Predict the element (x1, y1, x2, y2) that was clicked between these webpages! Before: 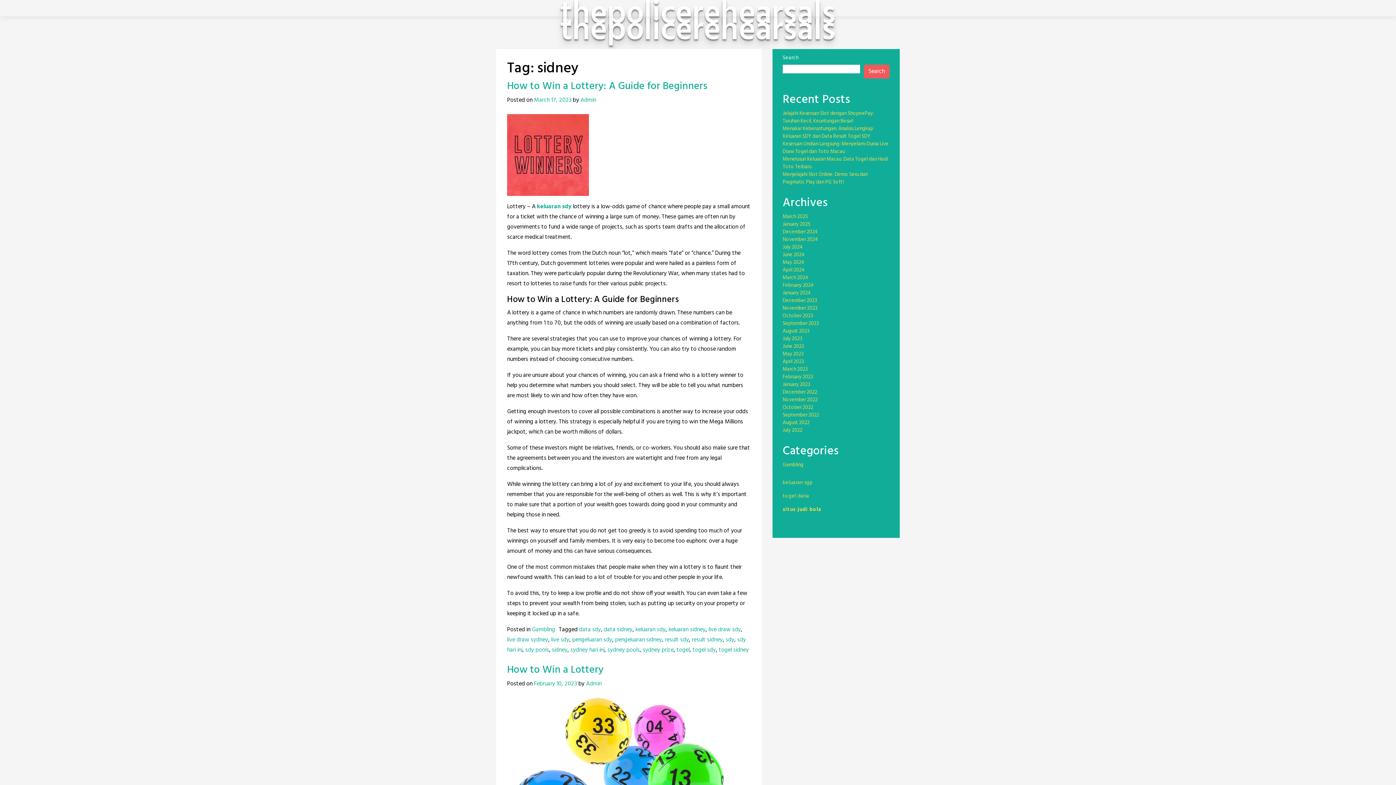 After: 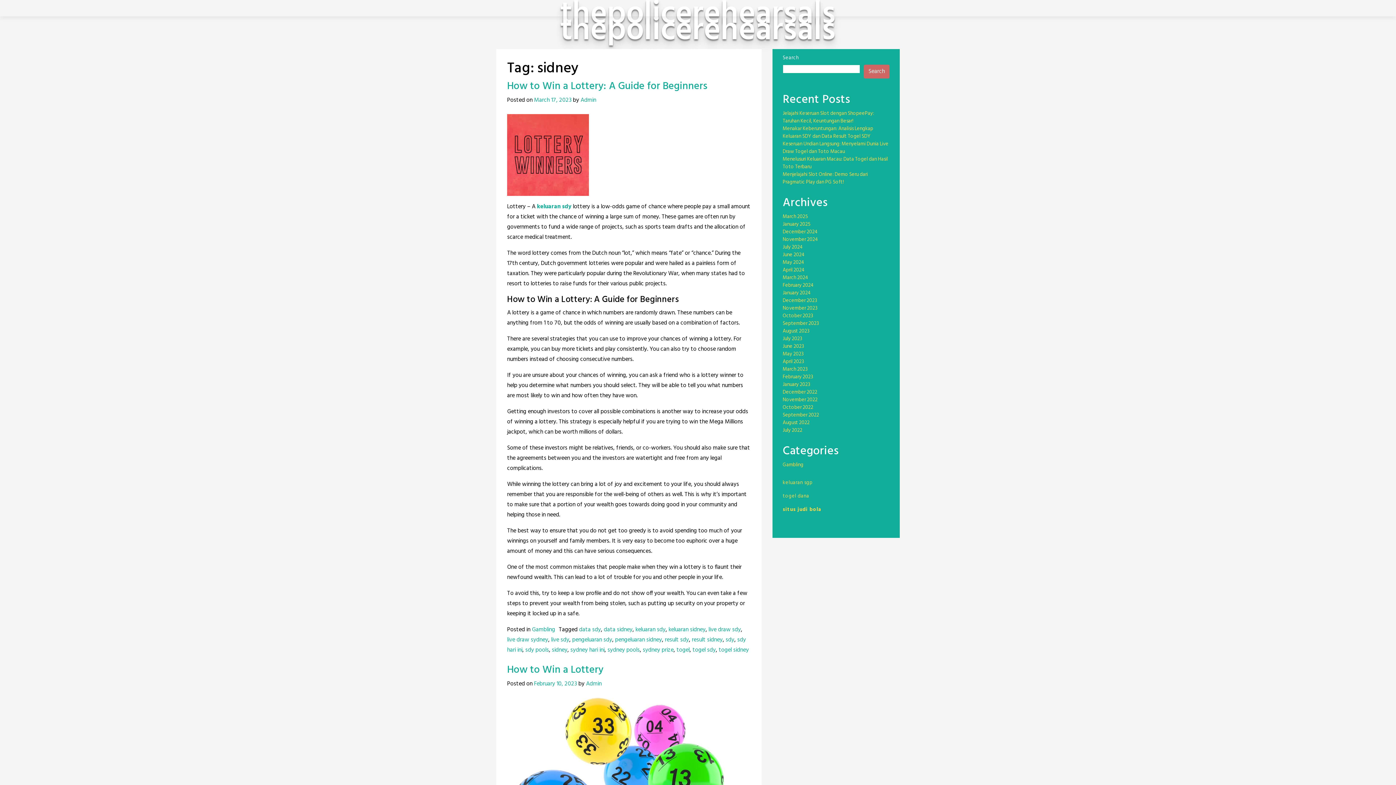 Action: bbox: (864, 64, 889, 78) label: Search